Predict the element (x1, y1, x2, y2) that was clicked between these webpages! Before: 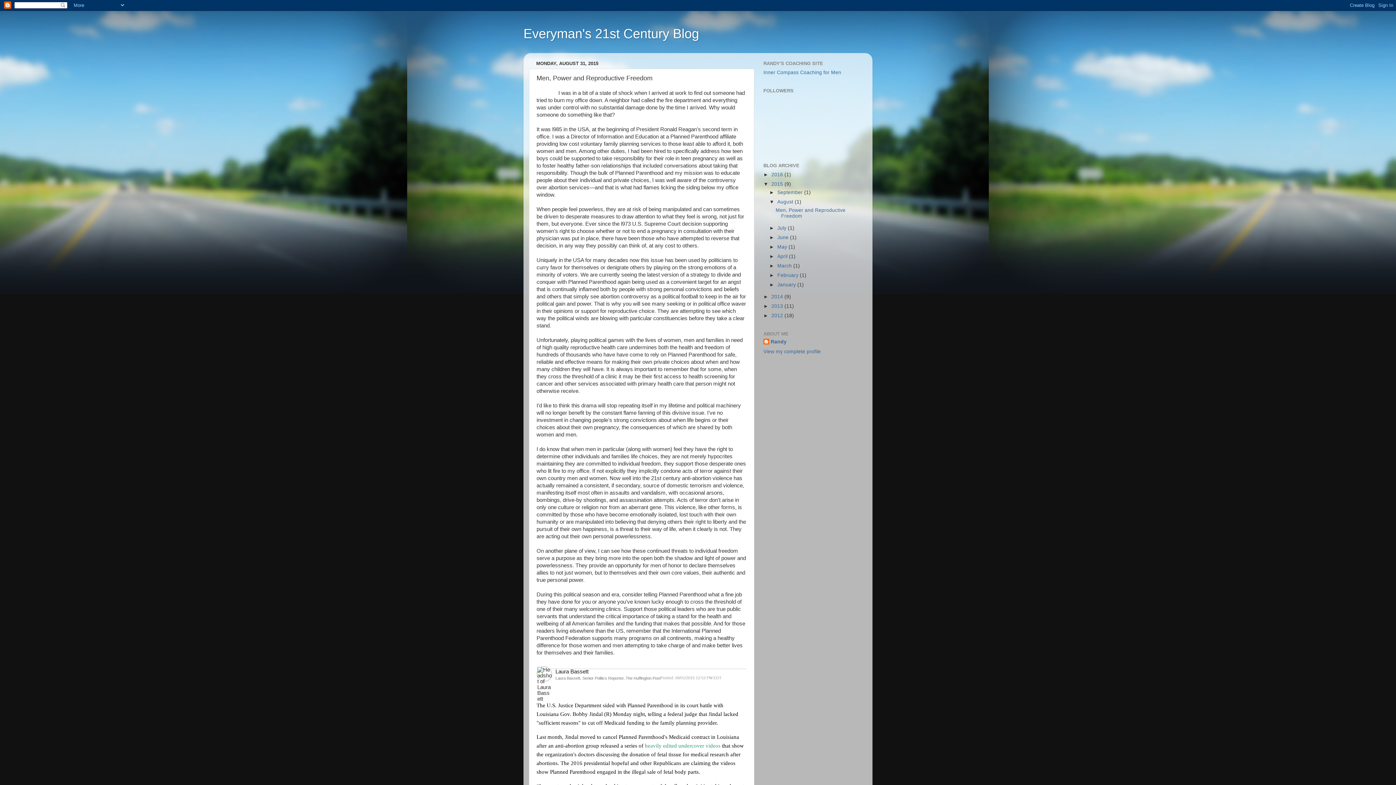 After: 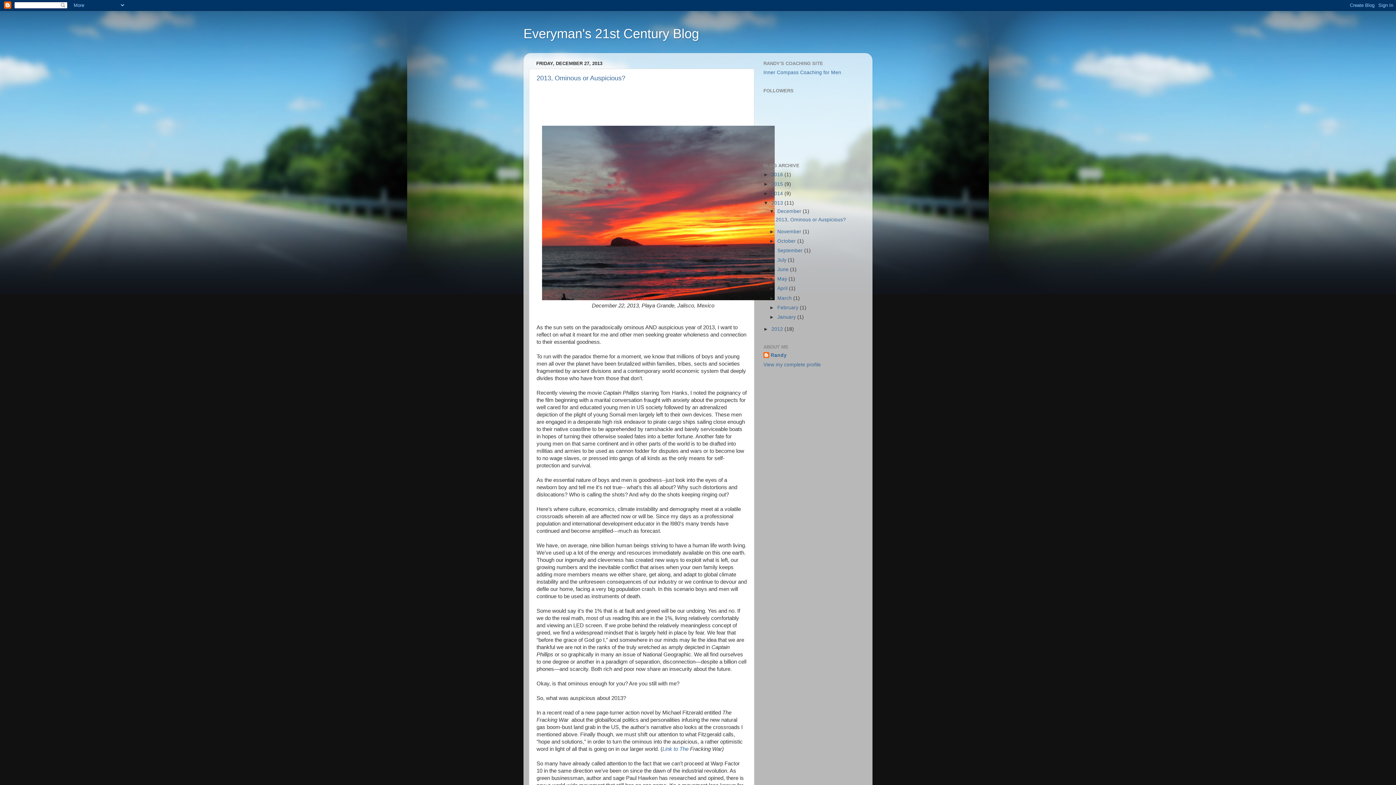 Action: label: 2013  bbox: (771, 303, 784, 309)